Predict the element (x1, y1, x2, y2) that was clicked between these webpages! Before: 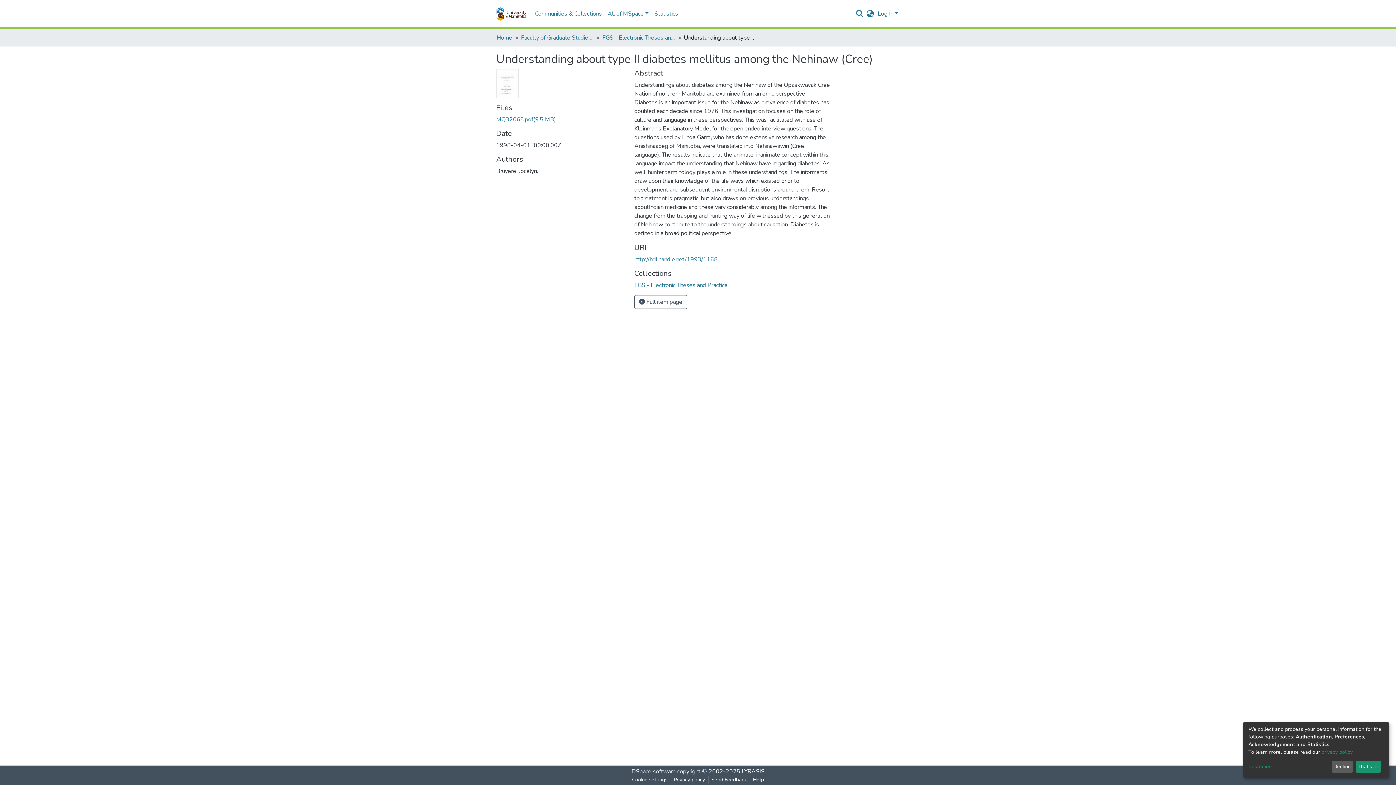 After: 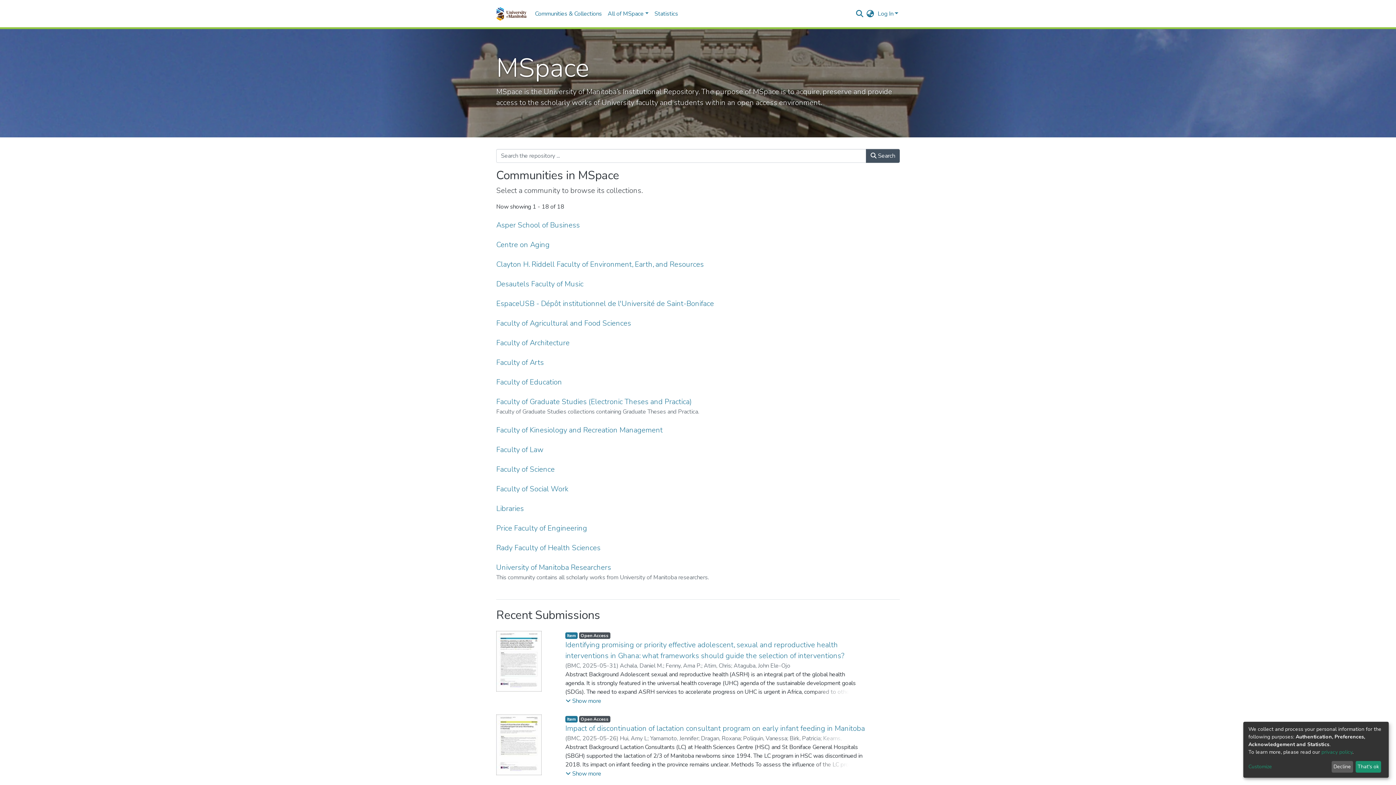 Action: bbox: (496, 33, 512, 42) label: Home